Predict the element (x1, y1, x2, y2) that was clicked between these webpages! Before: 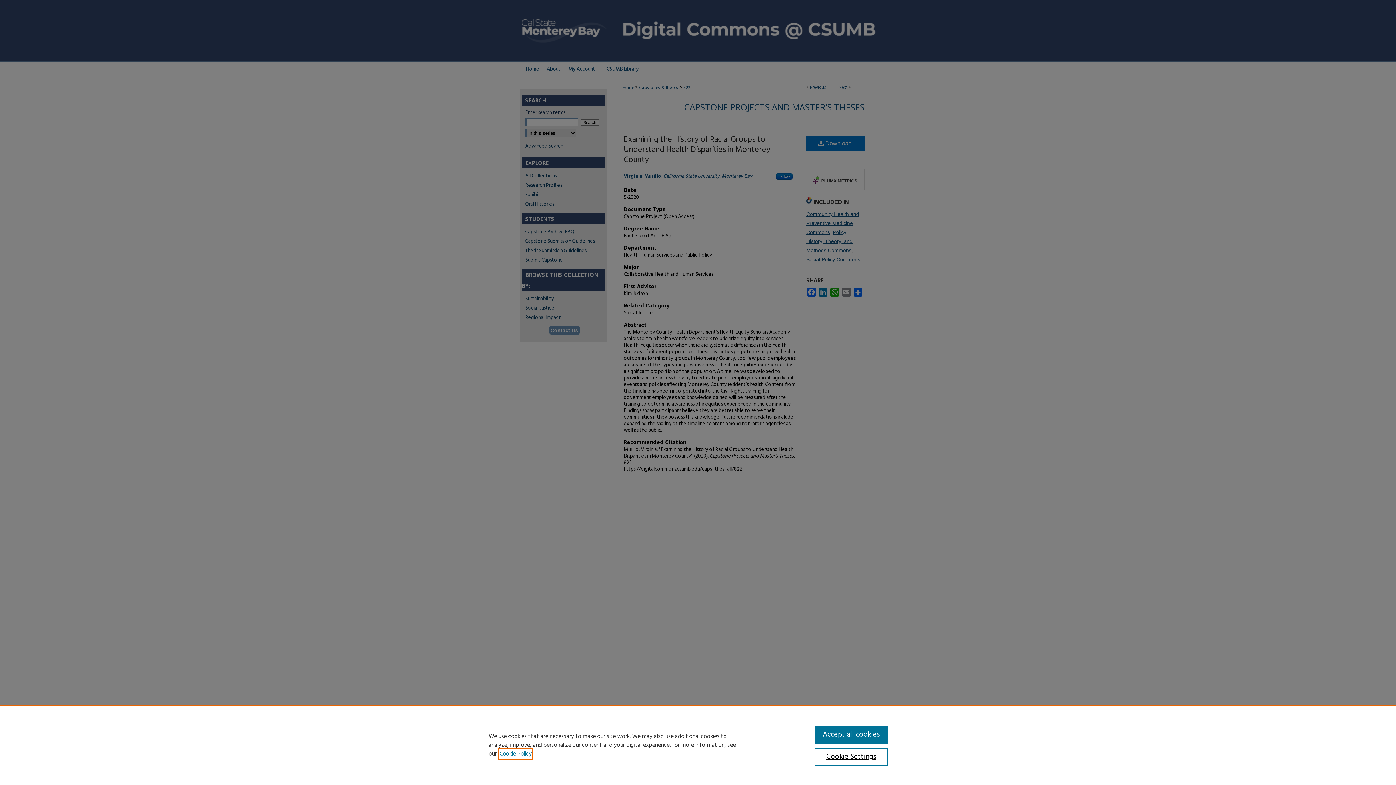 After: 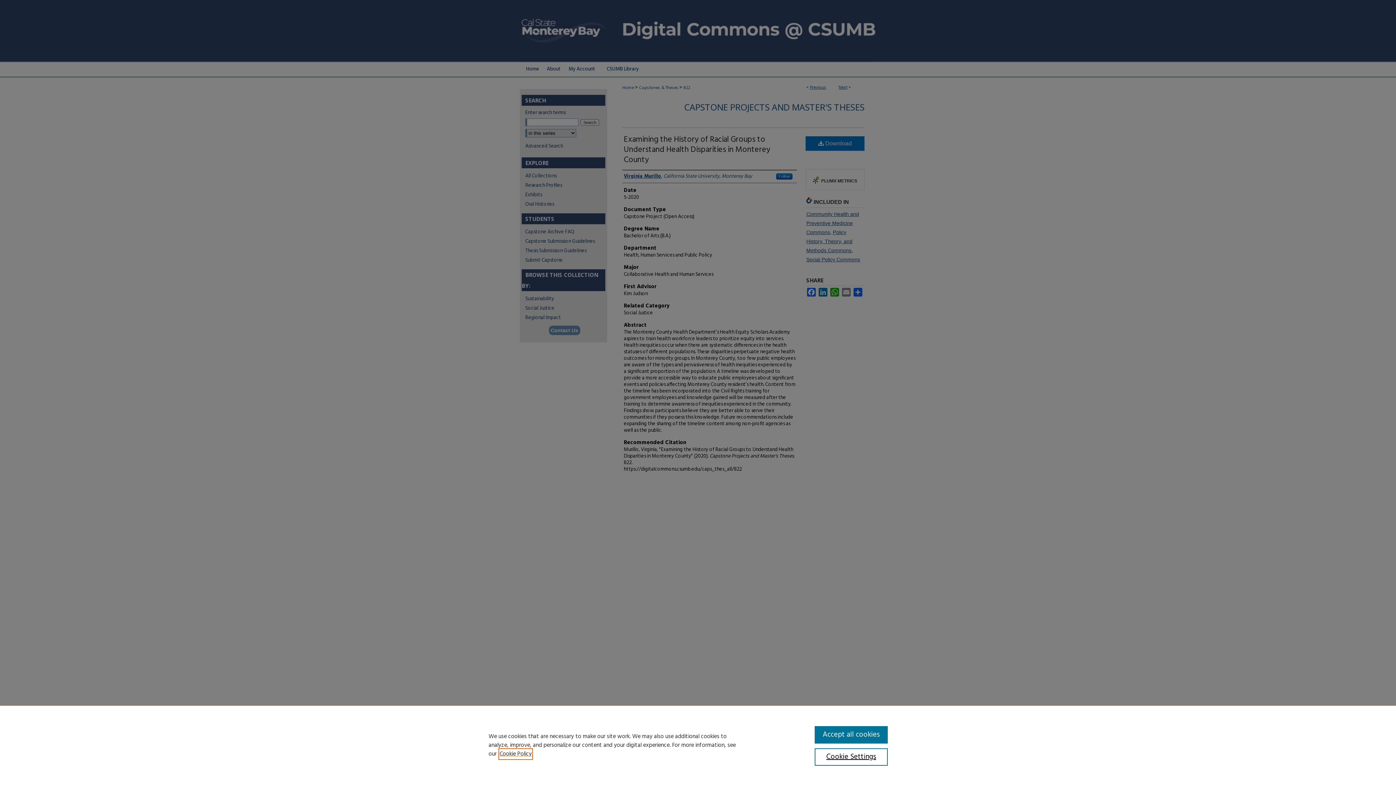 Action: label: , opens in a new tab bbox: (499, 749, 532, 759)